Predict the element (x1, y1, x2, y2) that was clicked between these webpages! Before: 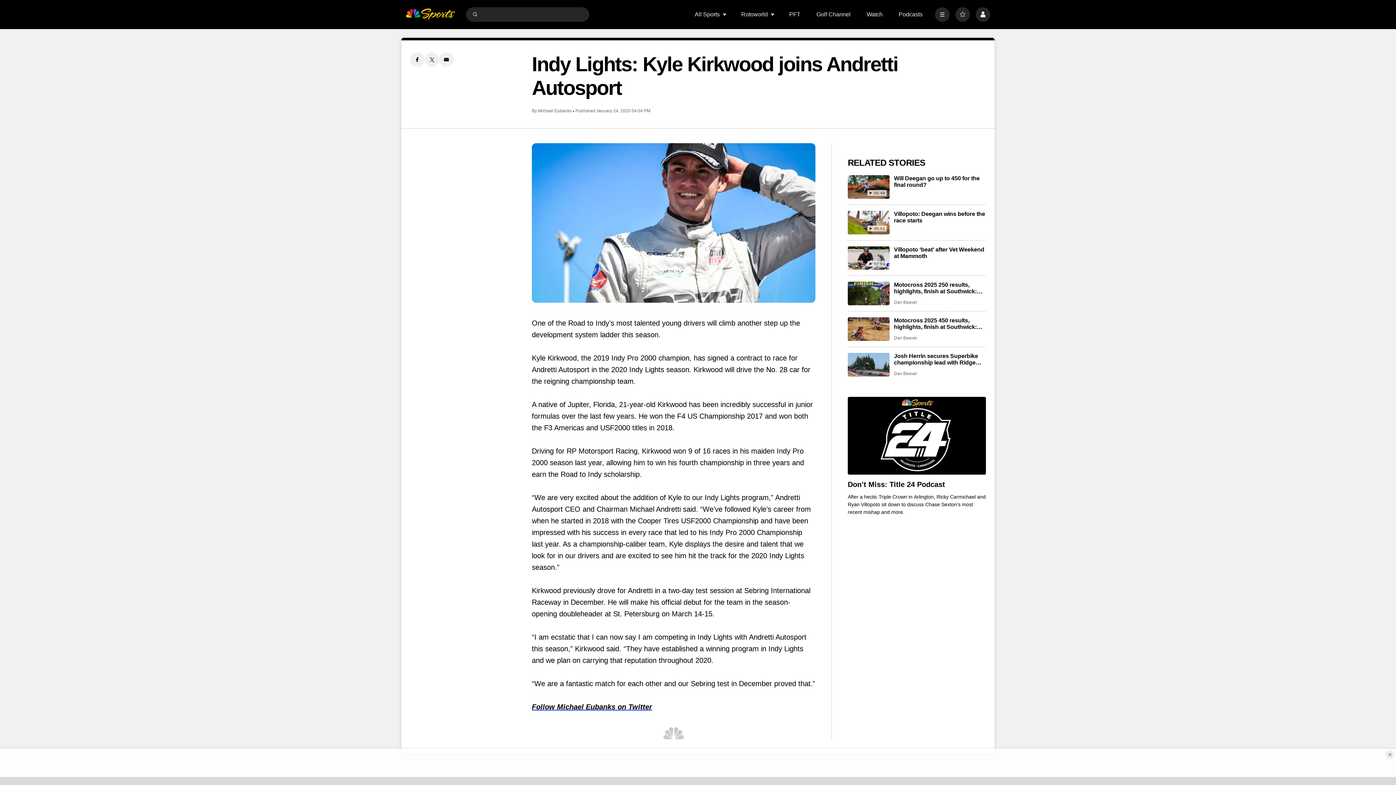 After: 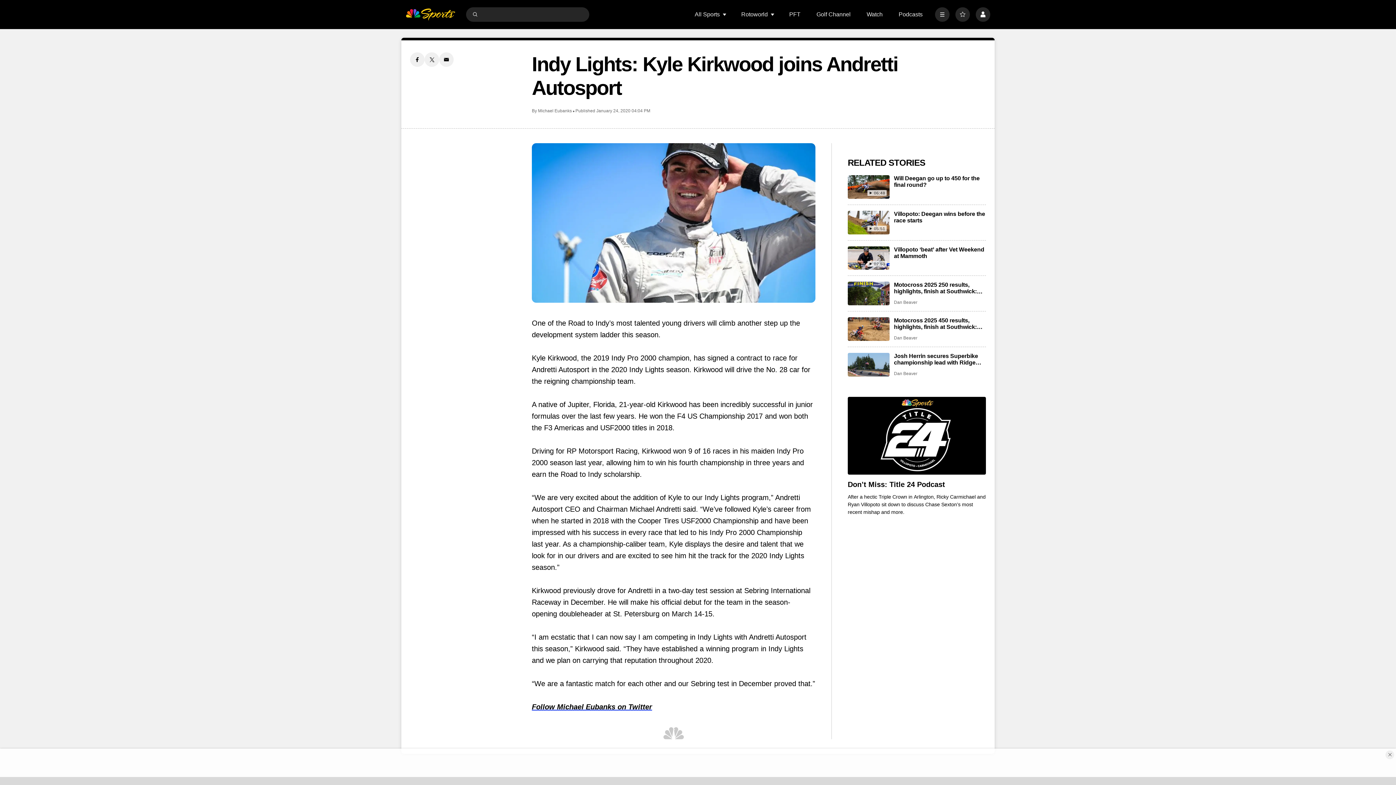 Action: label: <b>Don’t Miss: Title 24 Podcast</b> bbox: (848, 397, 986, 474)